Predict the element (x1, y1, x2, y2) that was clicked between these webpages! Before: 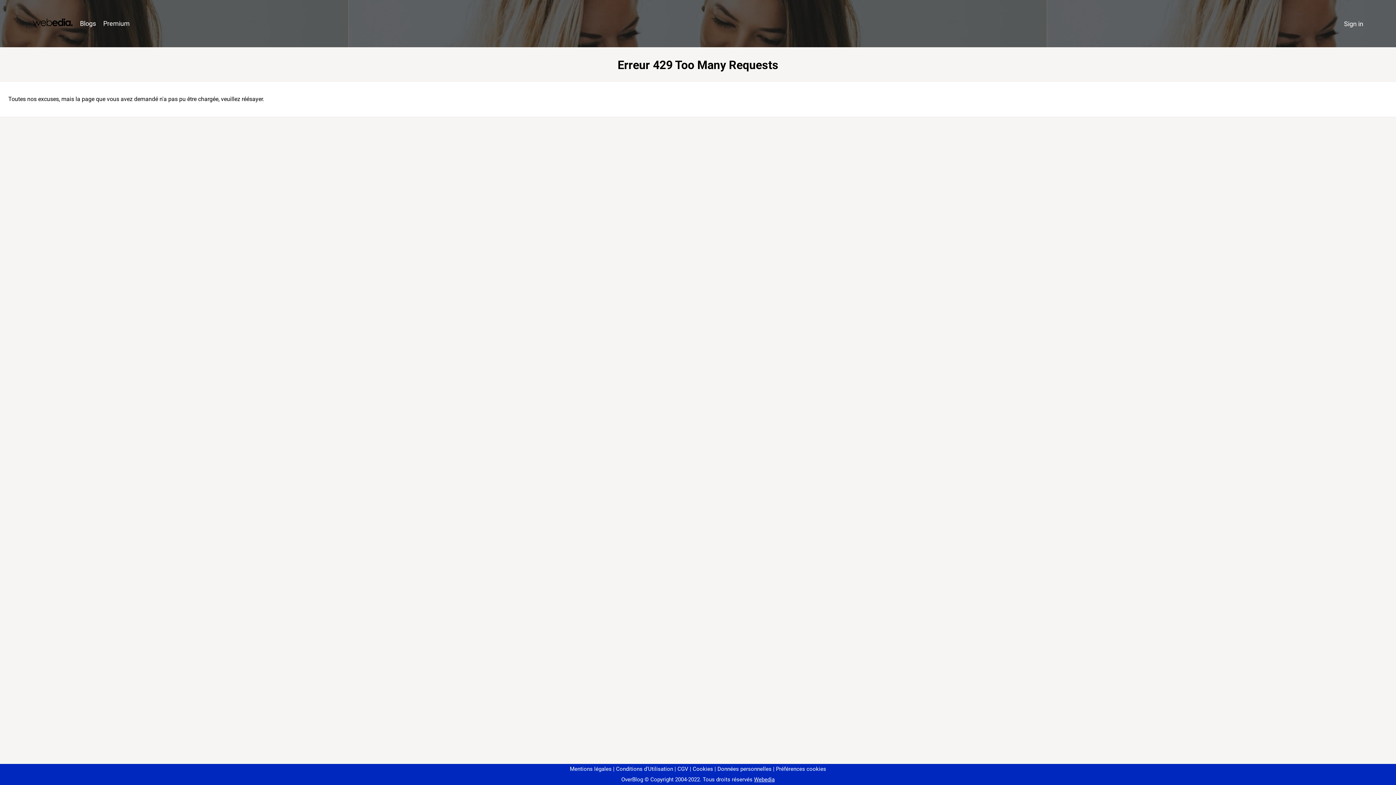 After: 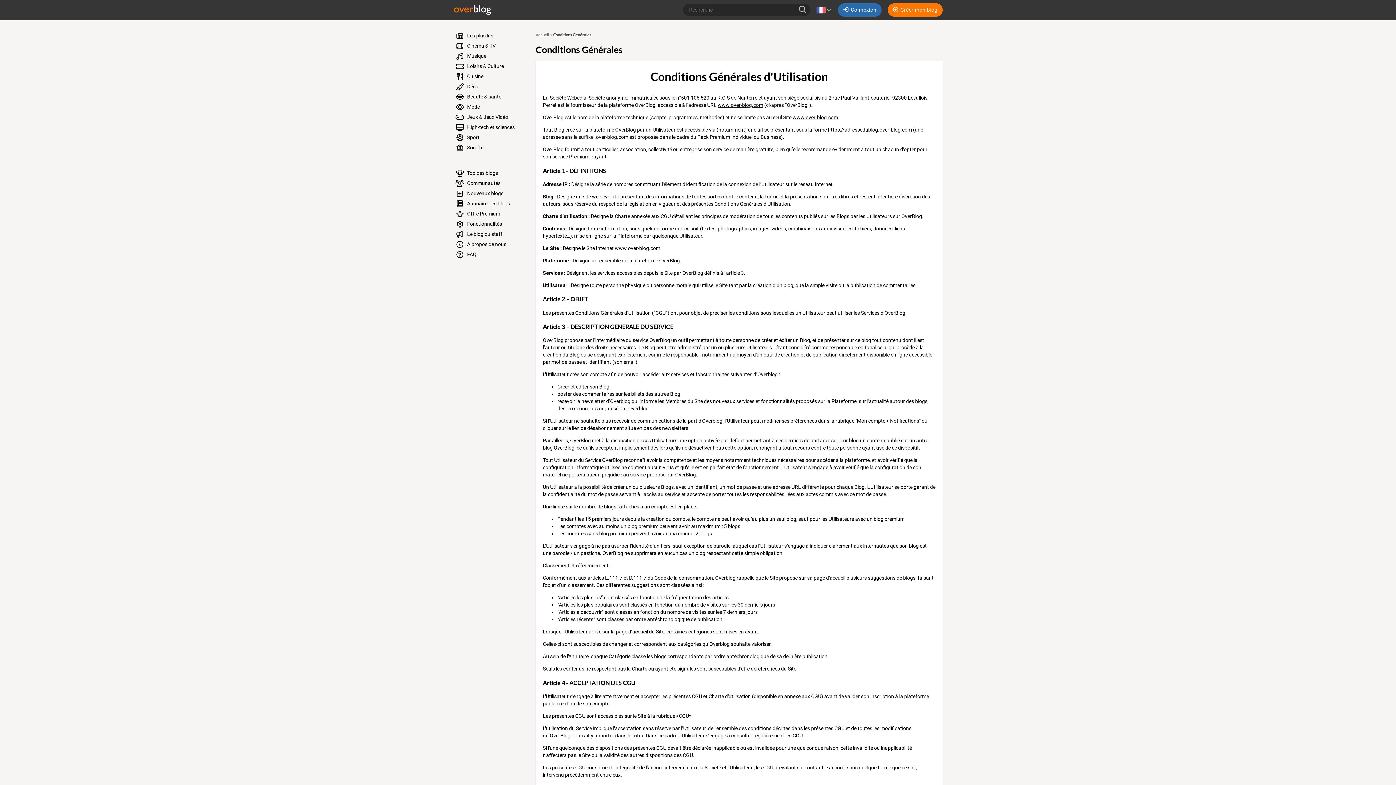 Action: bbox: (613, 766, 673, 772) label: Conditions d'Utilisation